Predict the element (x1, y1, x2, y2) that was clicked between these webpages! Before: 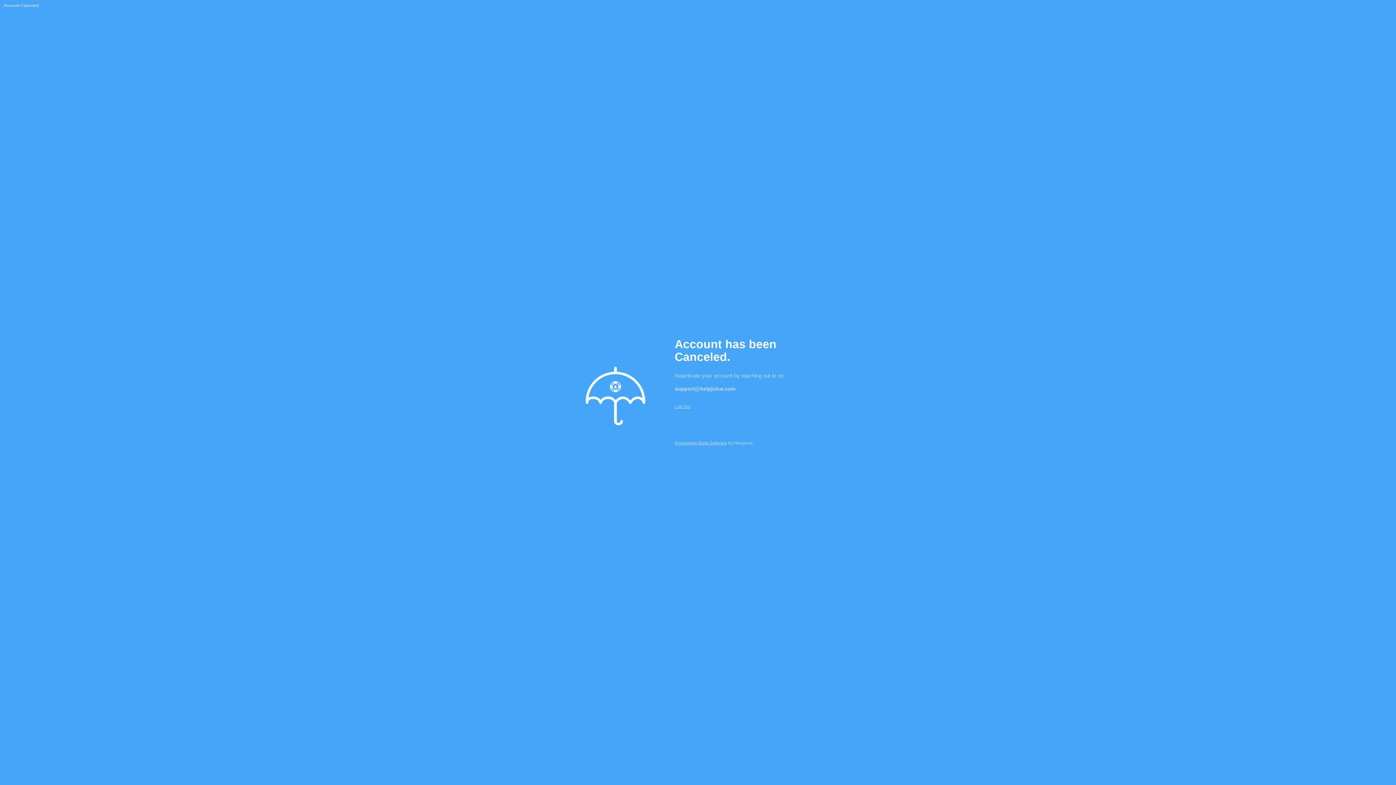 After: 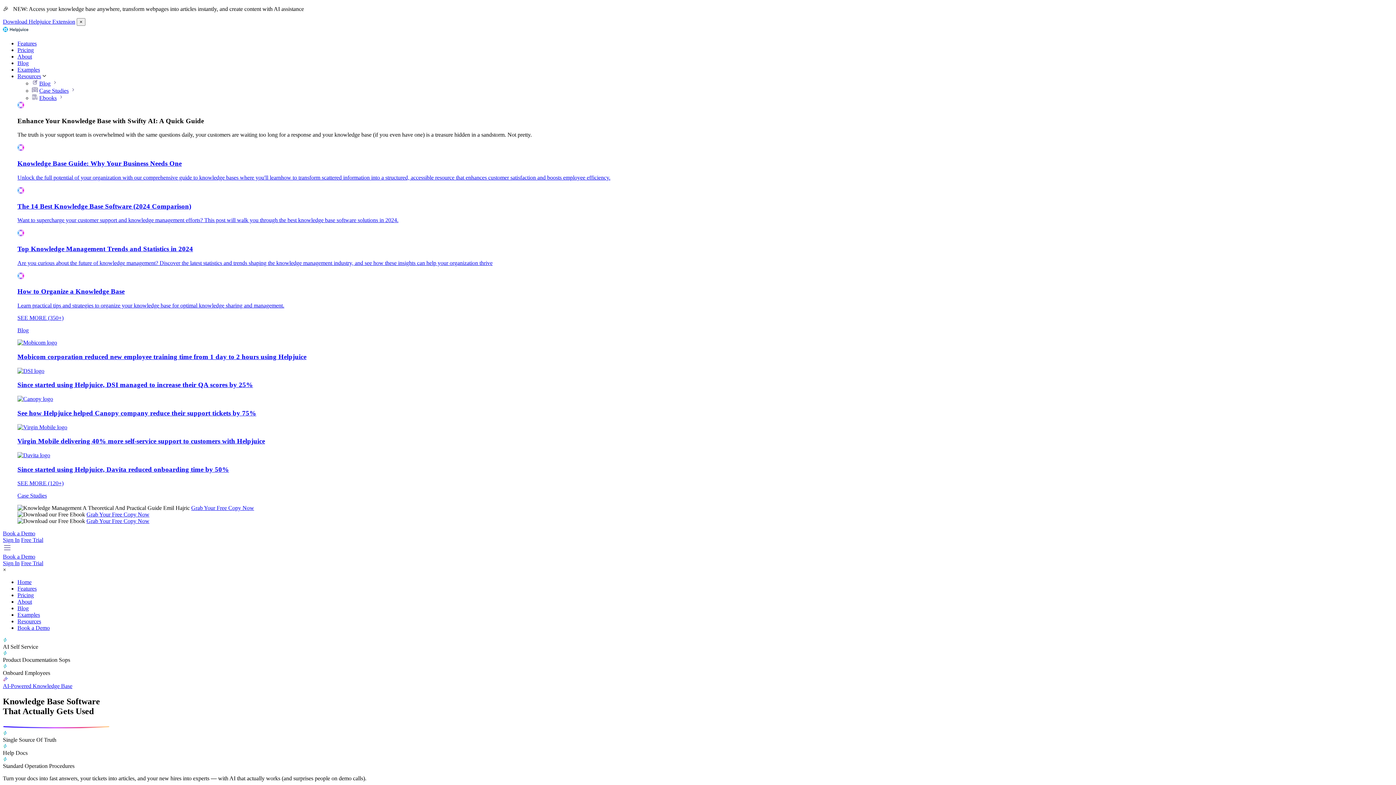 Action: label: Knowledge Base Software bbox: (674, 440, 727, 445)